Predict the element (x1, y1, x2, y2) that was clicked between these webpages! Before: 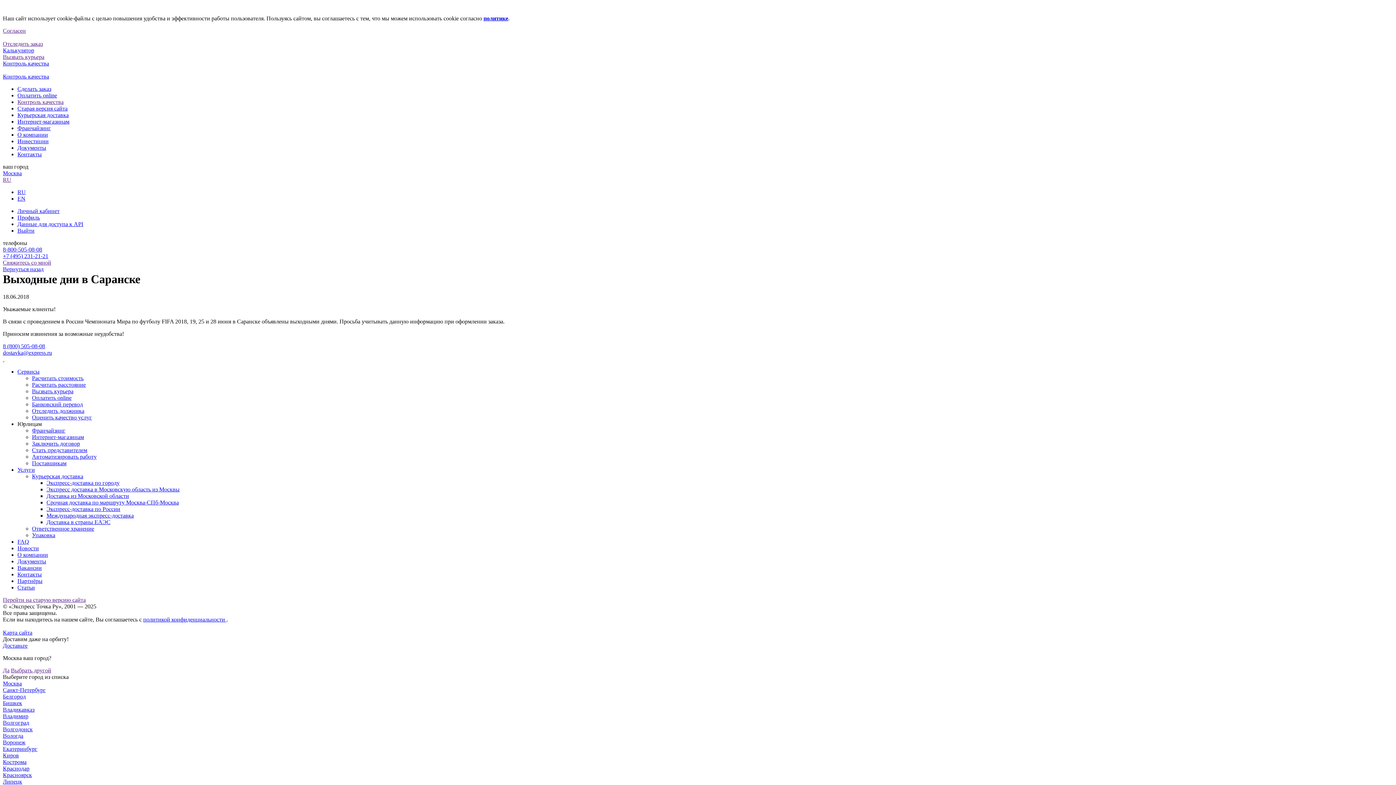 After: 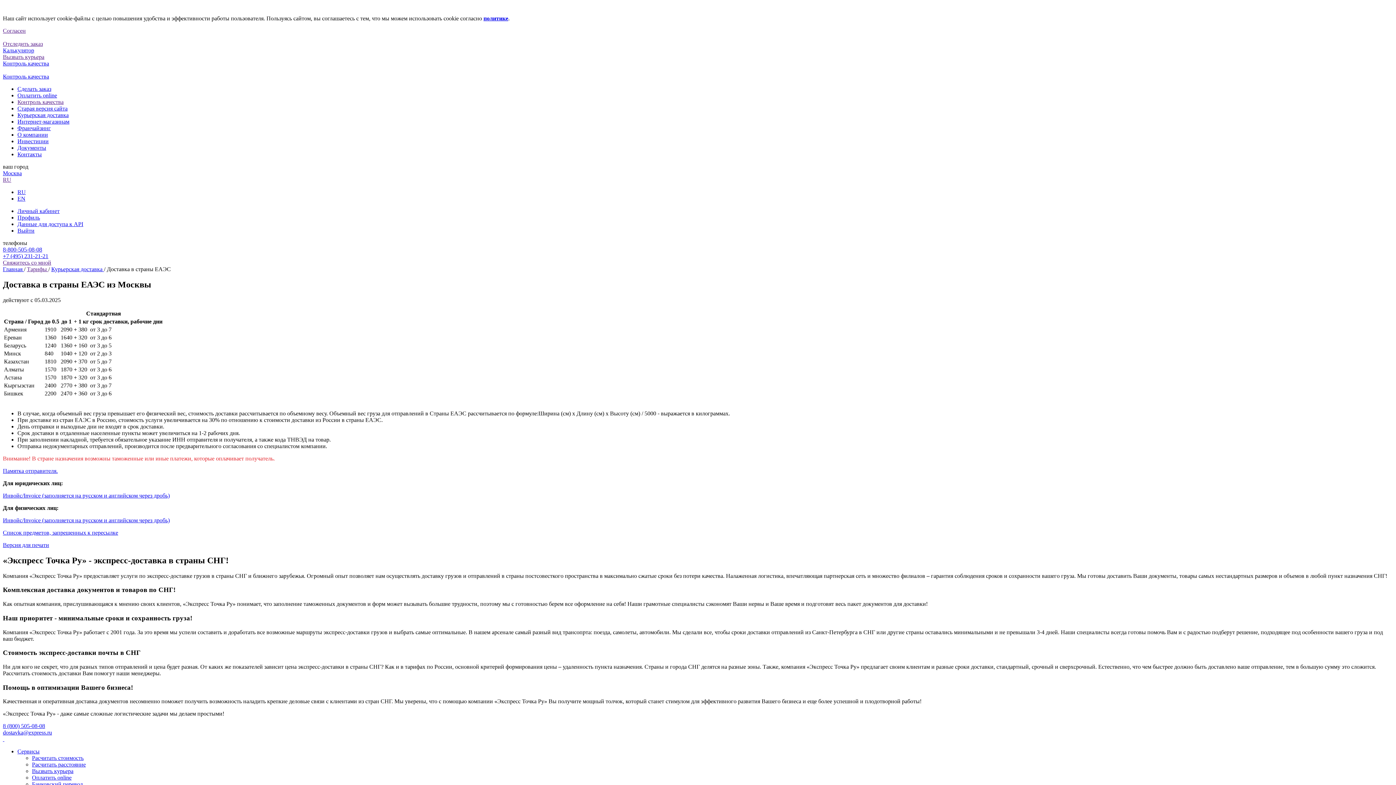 Action: bbox: (46, 519, 110, 525) label: Доставка в страны ЕАЭС